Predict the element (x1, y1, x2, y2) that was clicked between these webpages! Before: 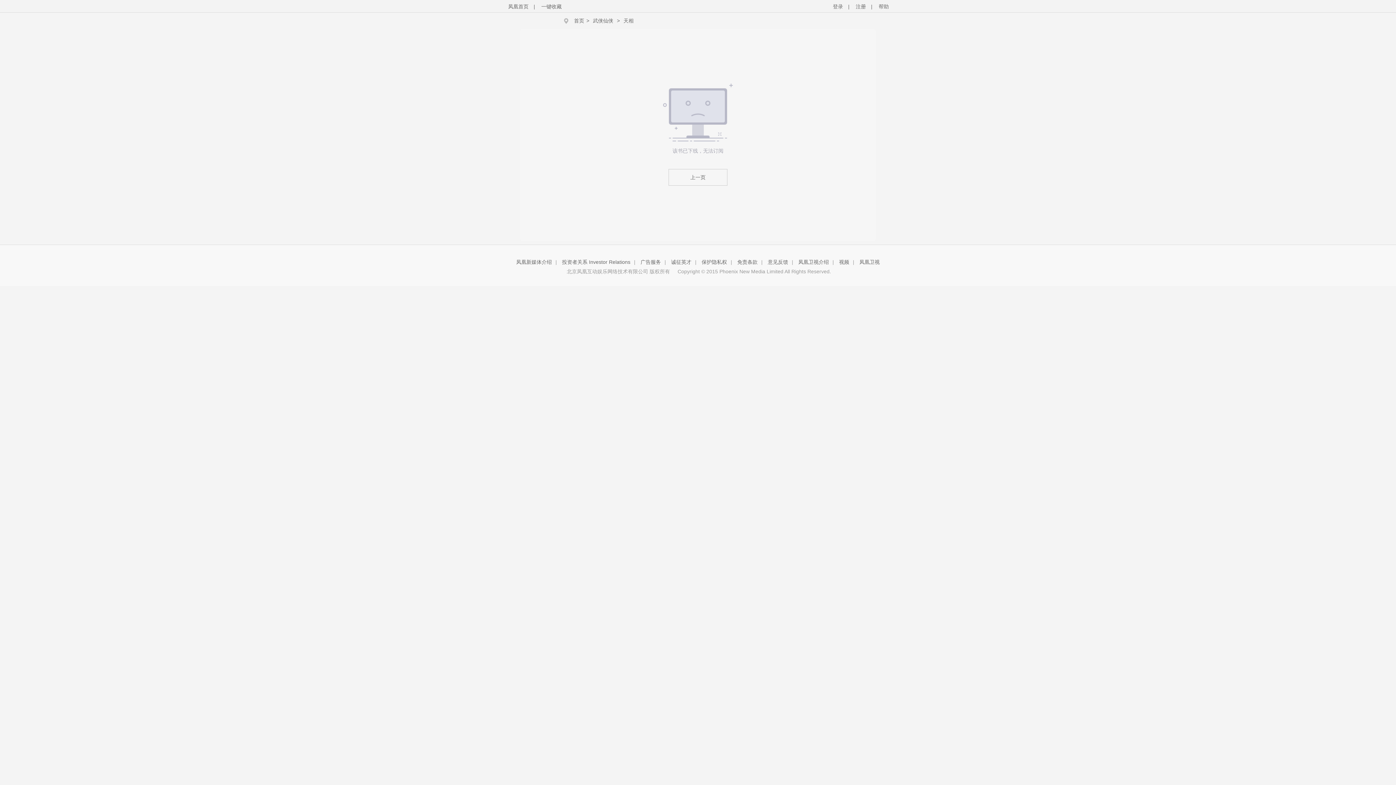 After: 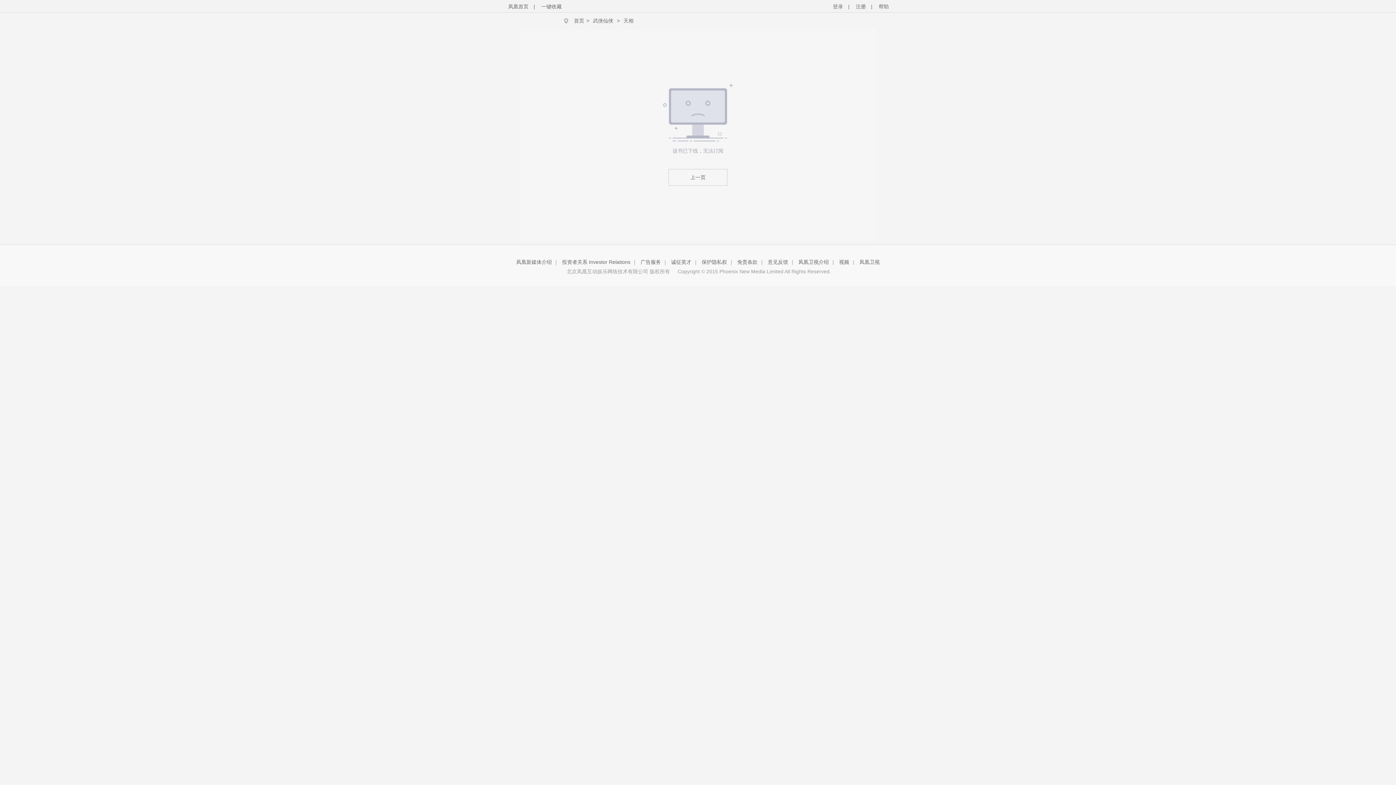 Action: bbox: (590, 12, 615, 29) label: 武侠仙侠